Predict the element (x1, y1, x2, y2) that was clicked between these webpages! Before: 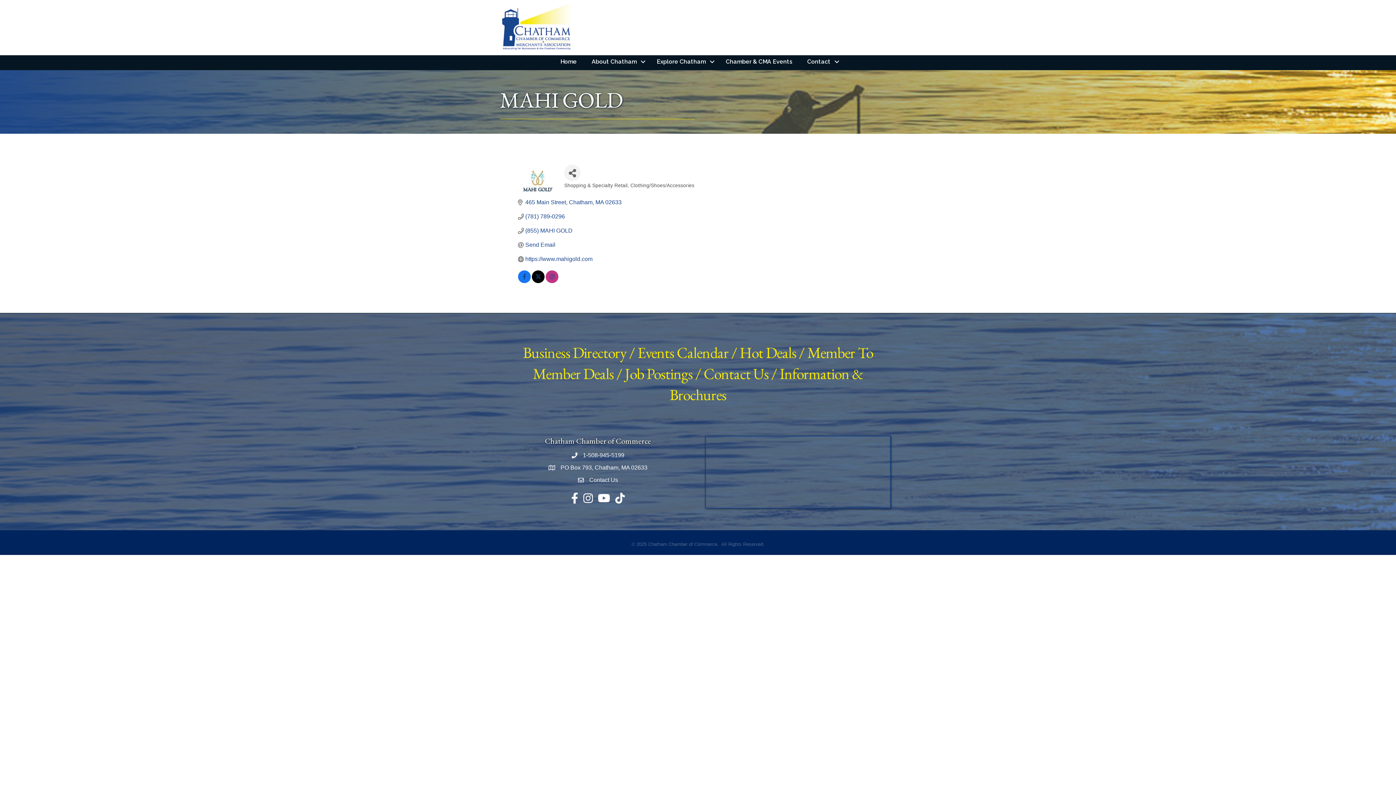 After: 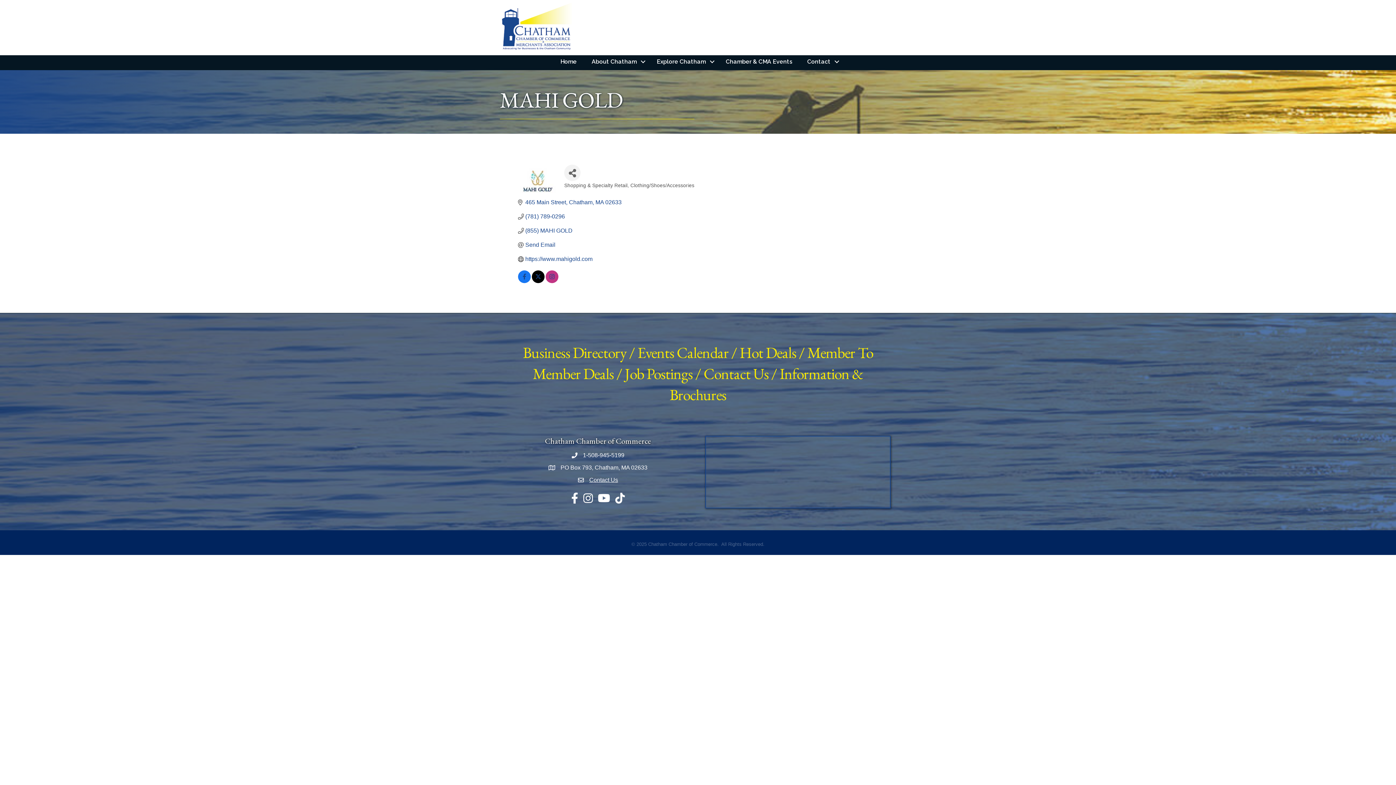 Action: label: Contact Us bbox: (589, 476, 618, 484)